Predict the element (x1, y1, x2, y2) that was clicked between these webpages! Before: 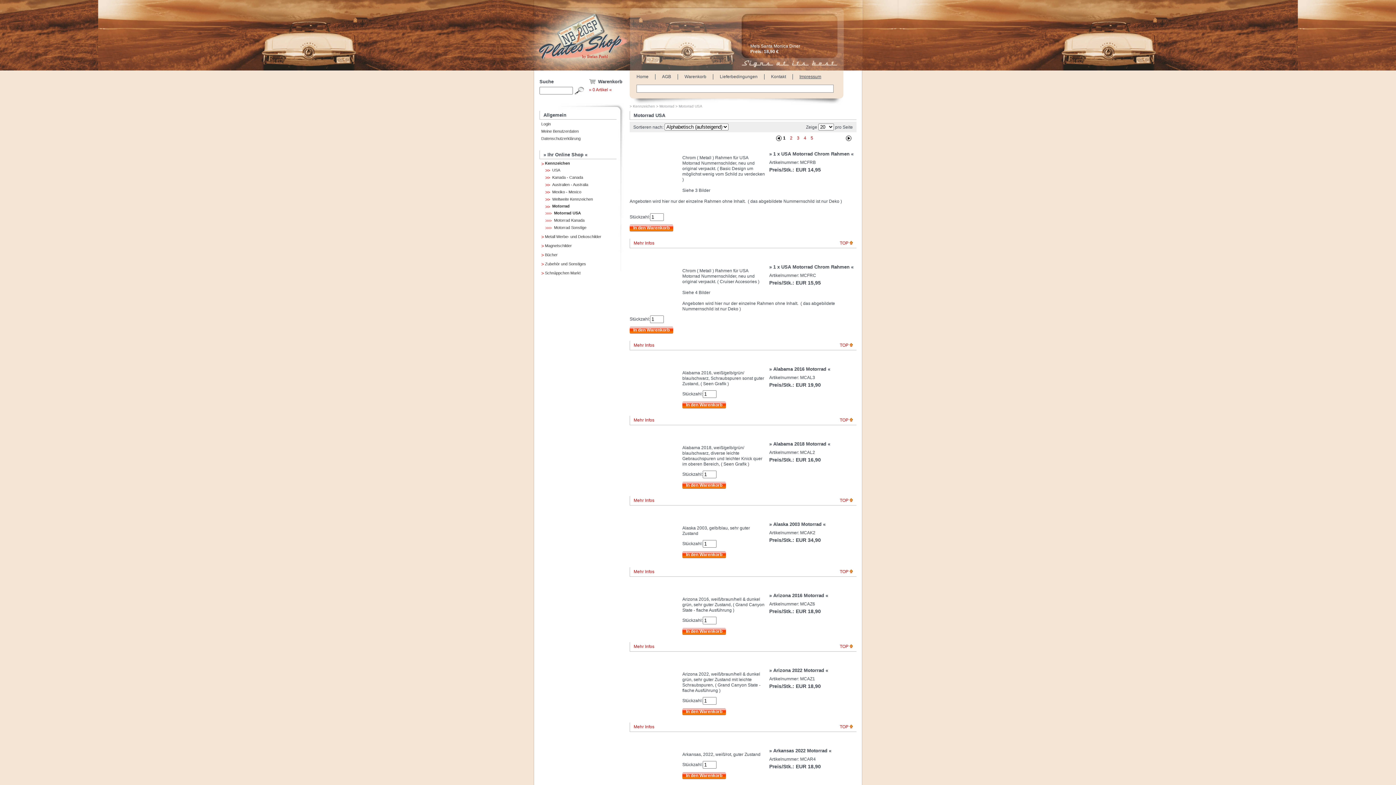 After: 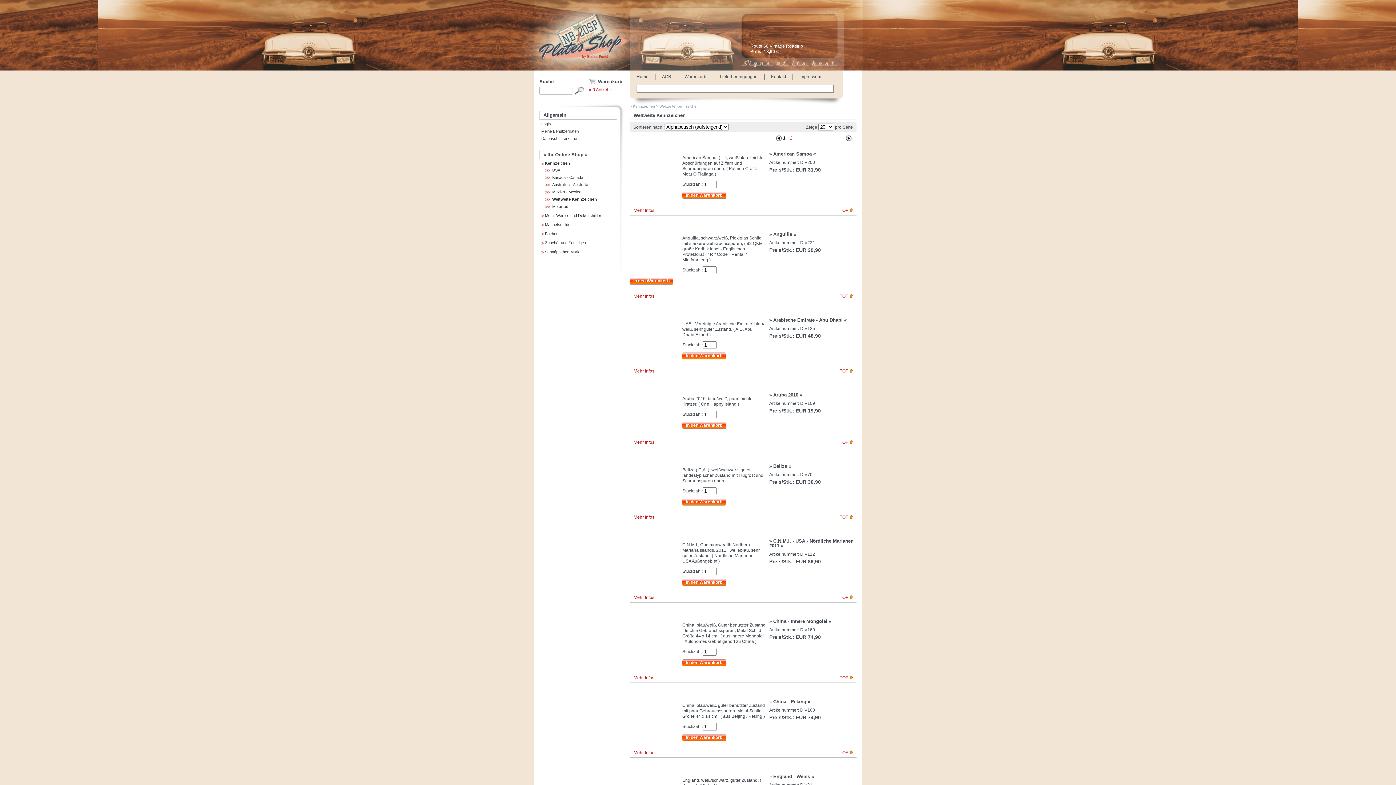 Action: bbox: (552, 197, 593, 201) label: Weltweite Kennzeichen